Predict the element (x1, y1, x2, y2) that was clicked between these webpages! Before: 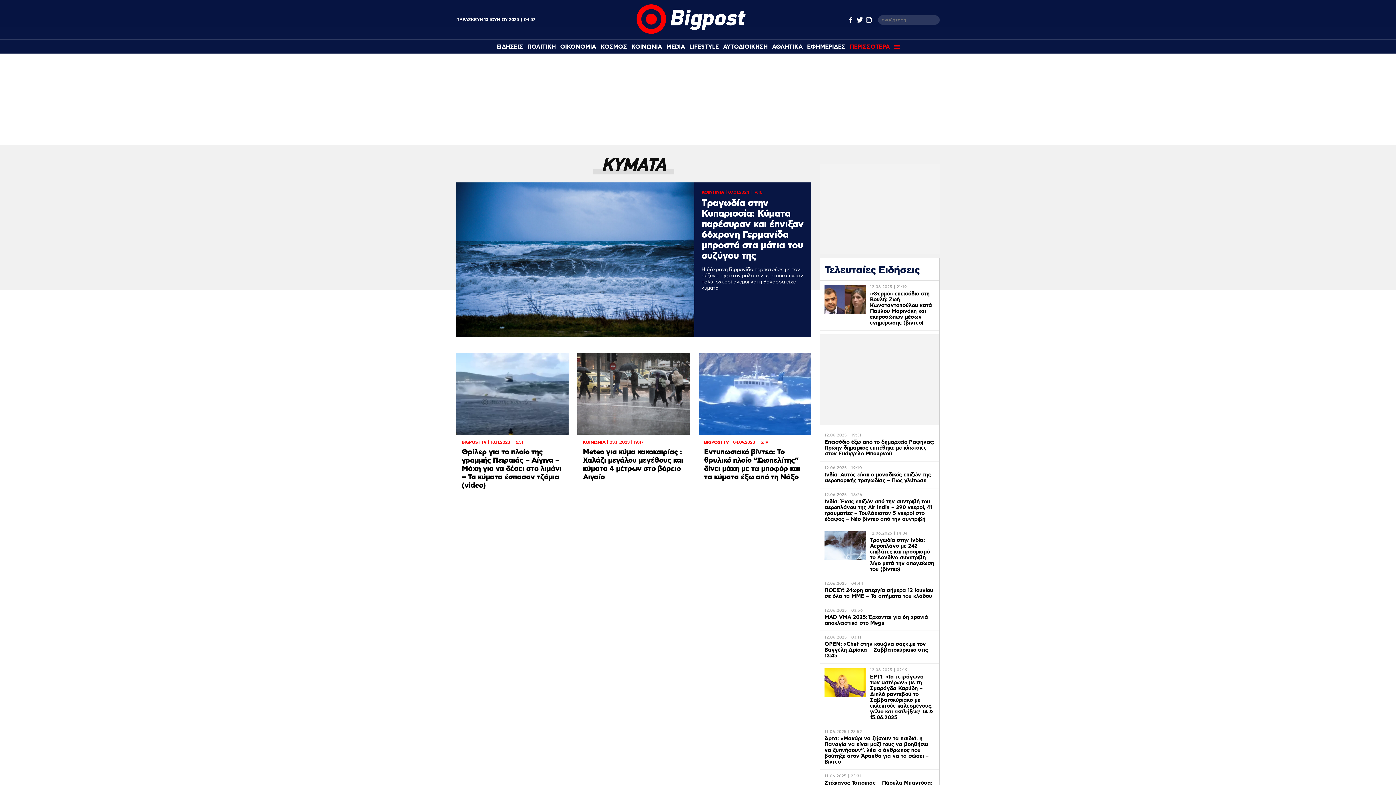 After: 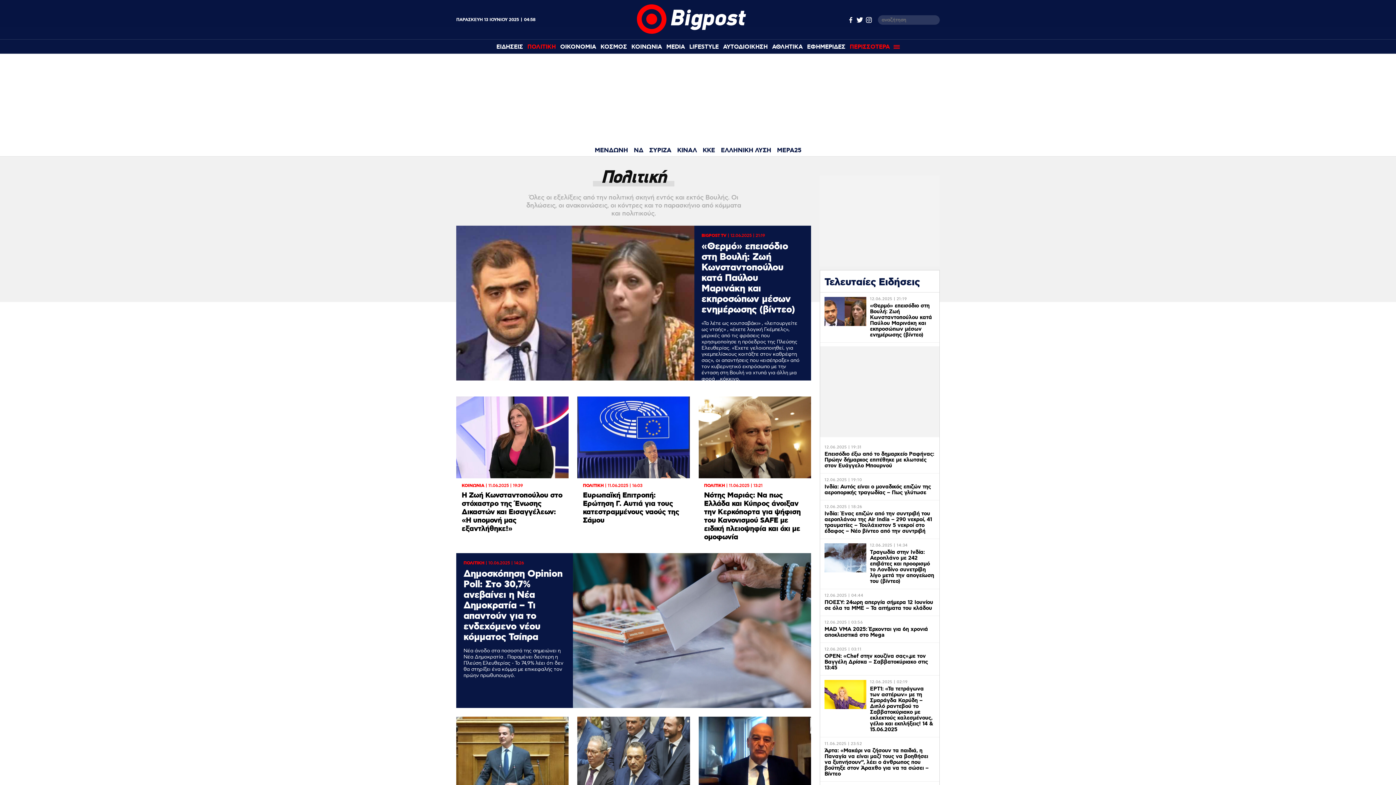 Action: label: ΠΟΛΙΤΙΚΗ bbox: (527, 43, 555, 51)